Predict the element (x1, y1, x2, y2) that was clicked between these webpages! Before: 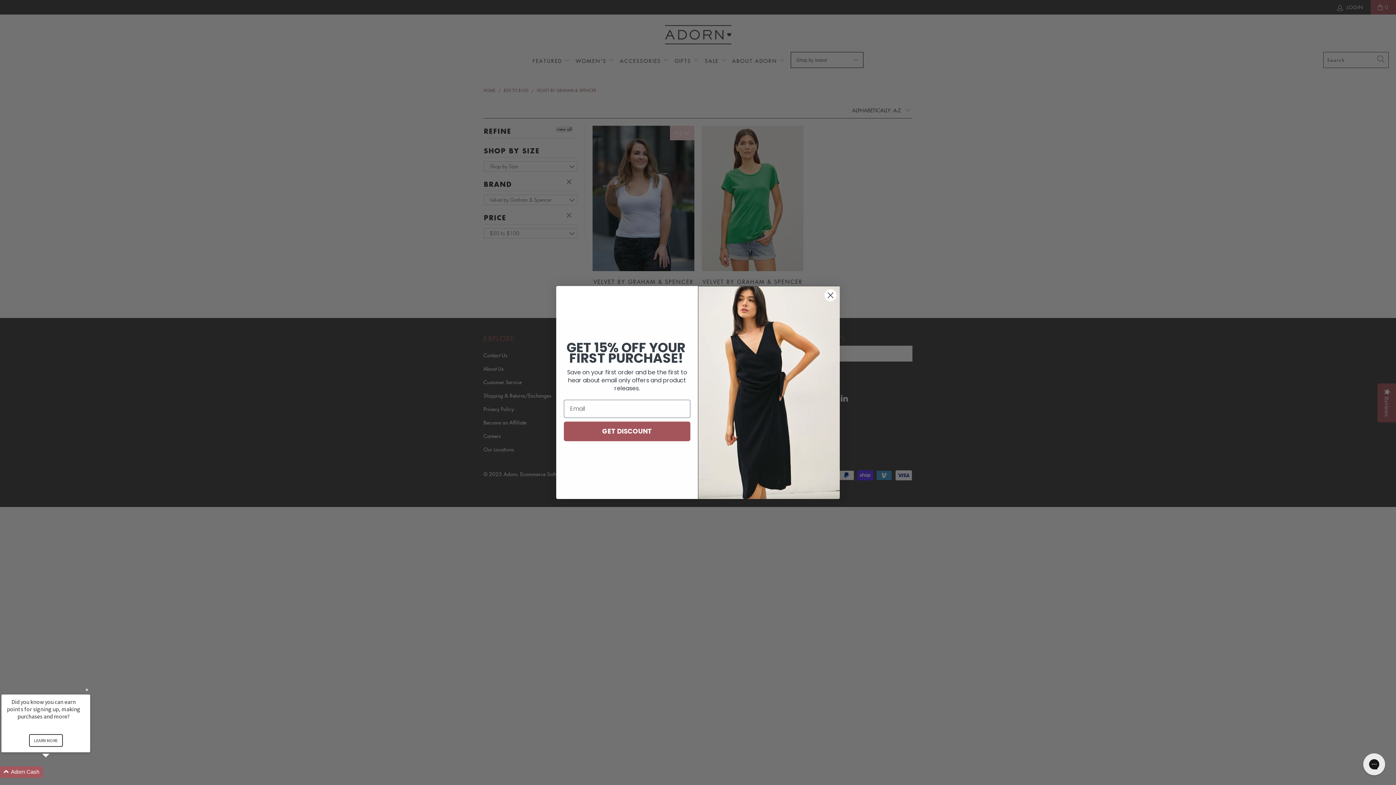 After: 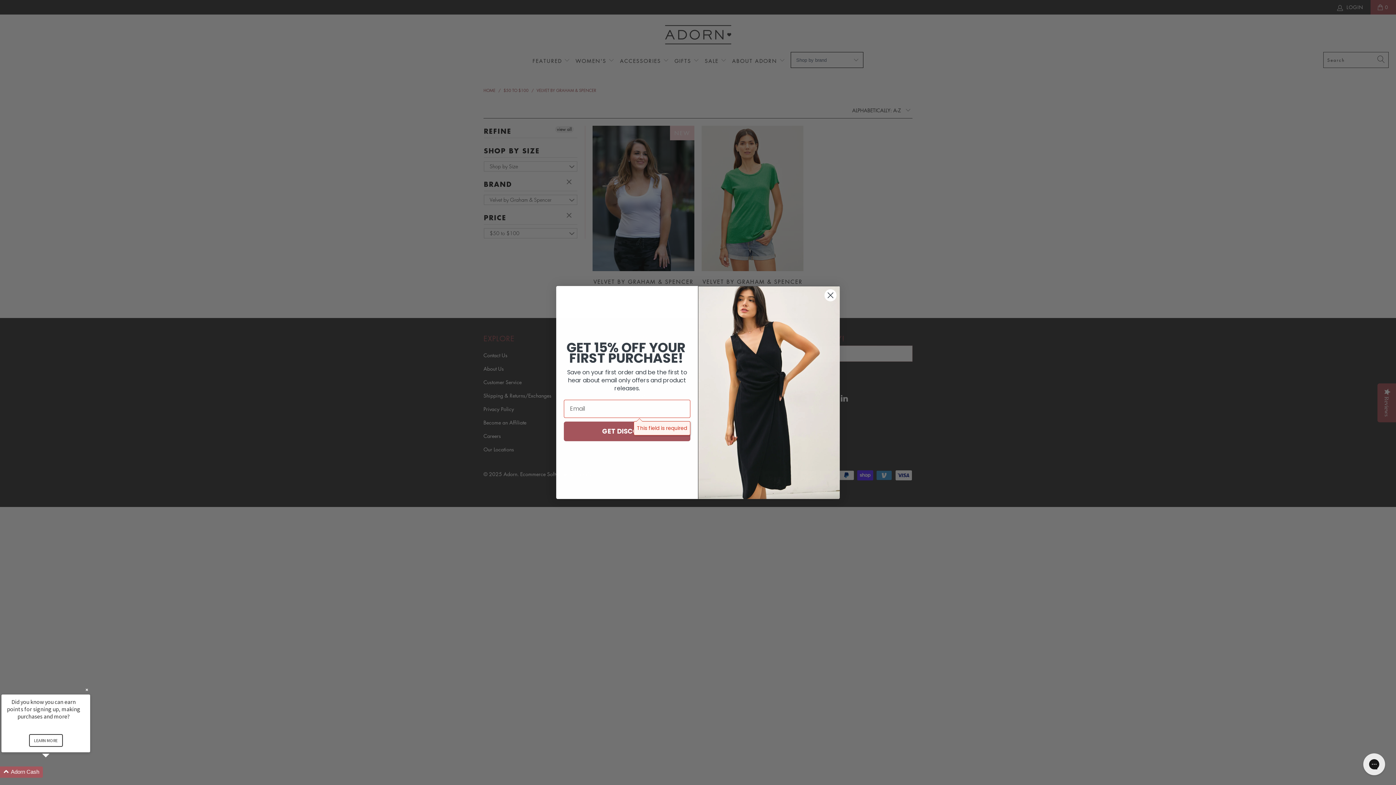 Action: bbox: (564, 421, 690, 441) label: GET DISCOUNT